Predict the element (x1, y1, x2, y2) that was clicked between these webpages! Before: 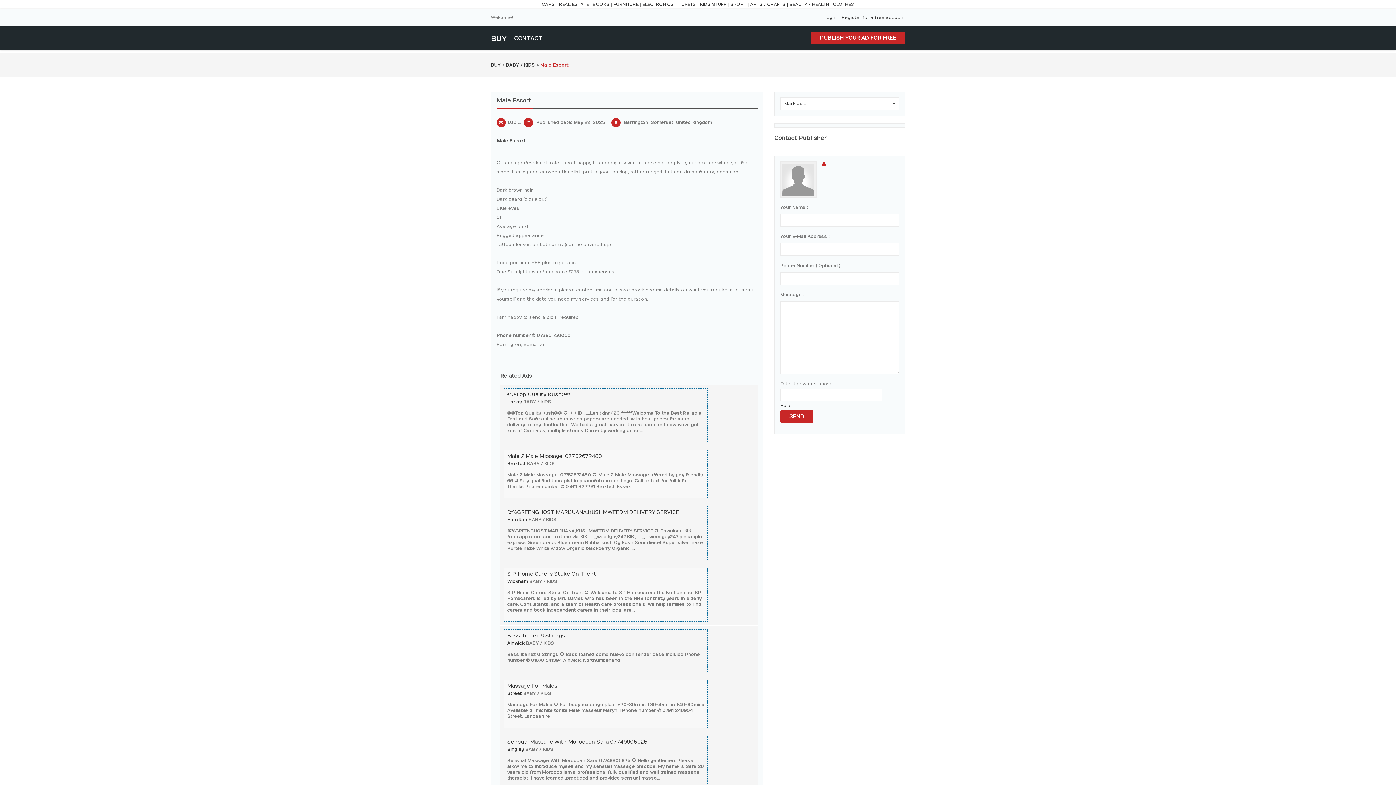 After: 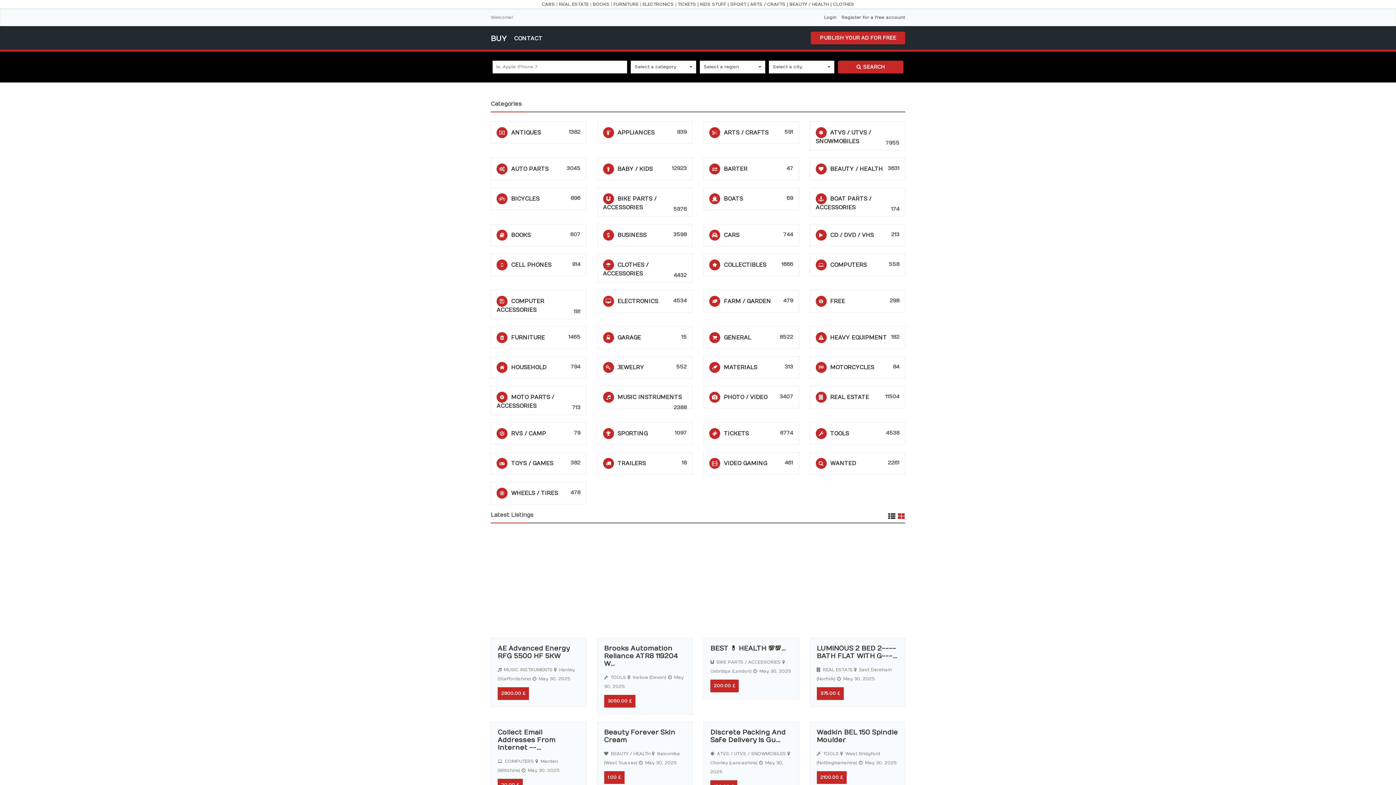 Action: bbox: (490, 62, 500, 67) label: BUY